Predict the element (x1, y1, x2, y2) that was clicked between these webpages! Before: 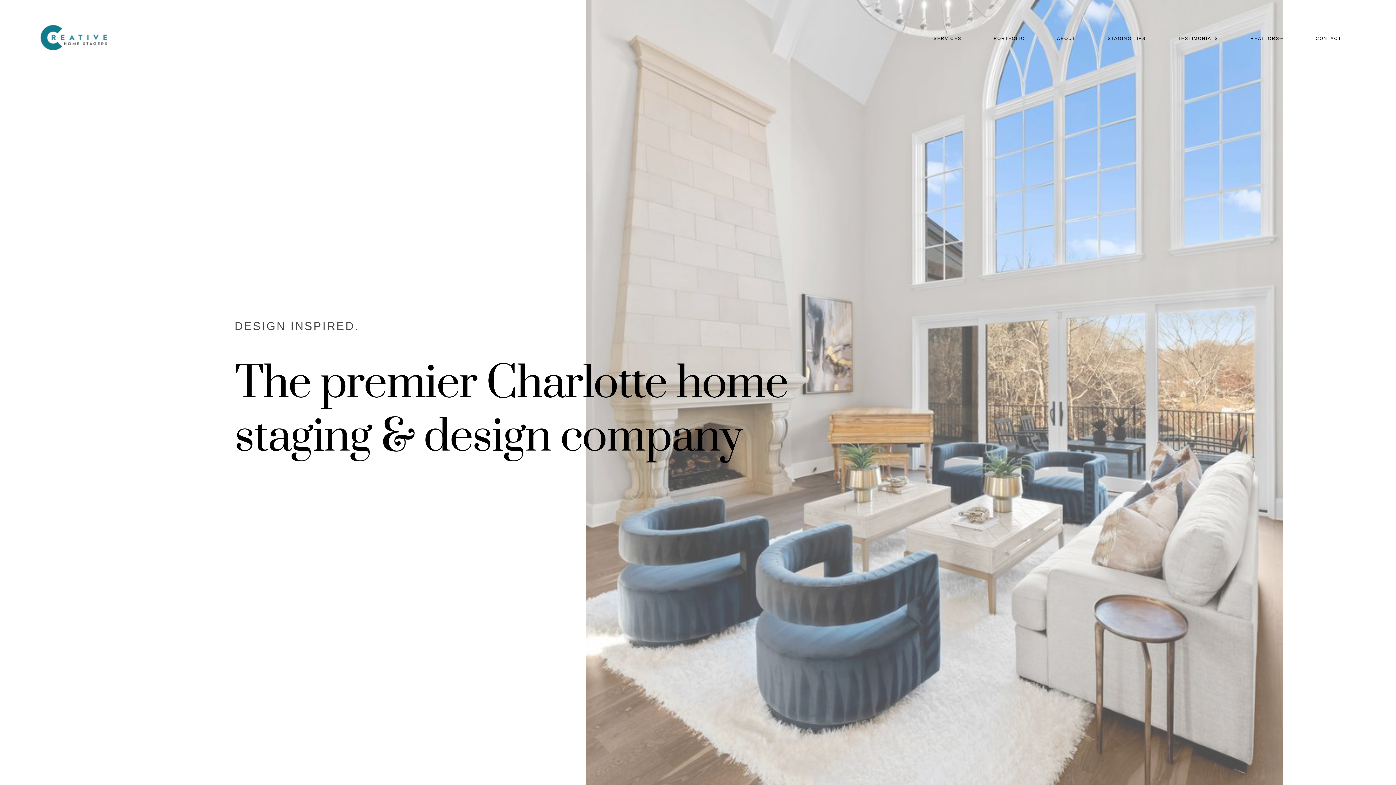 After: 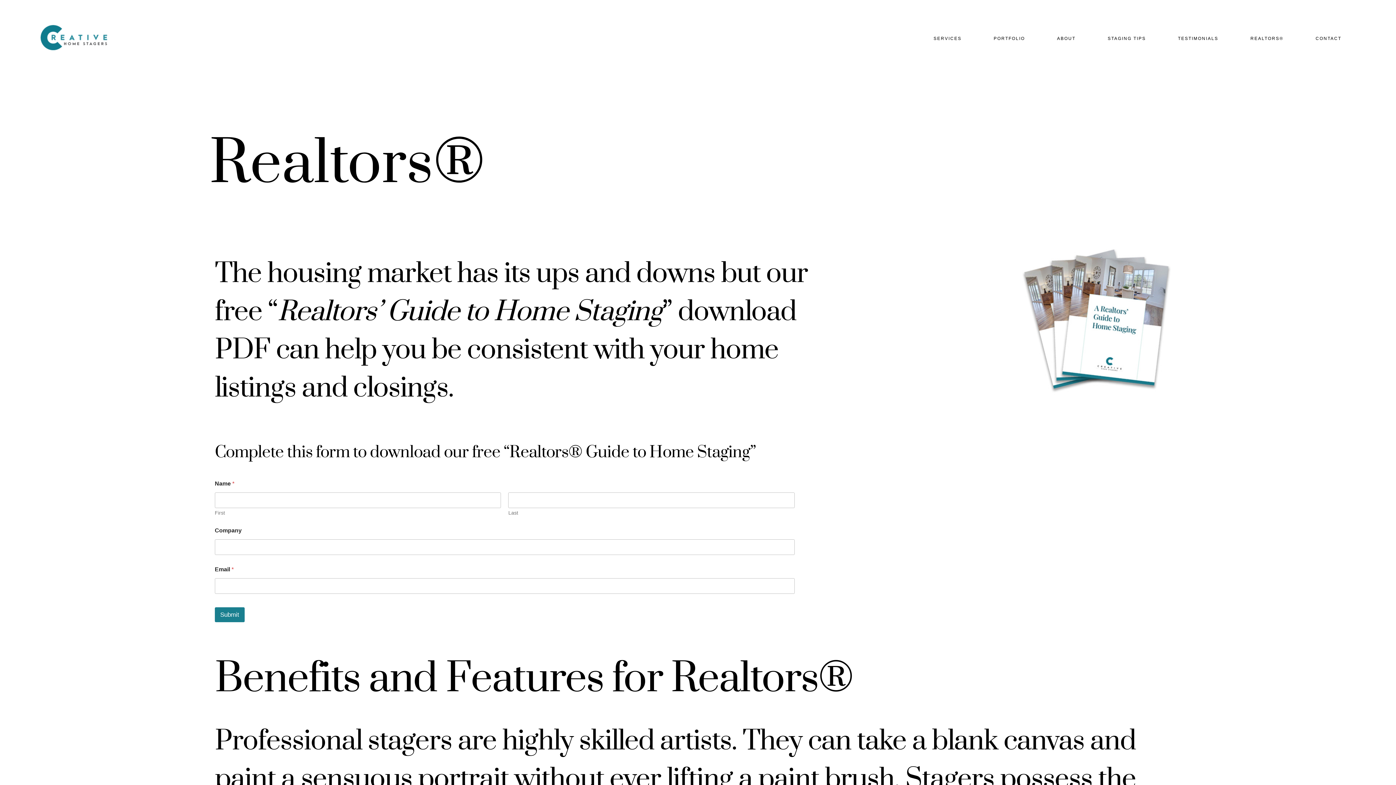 Action: label: REALTORS® bbox: (1250, 35, 1283, 41)